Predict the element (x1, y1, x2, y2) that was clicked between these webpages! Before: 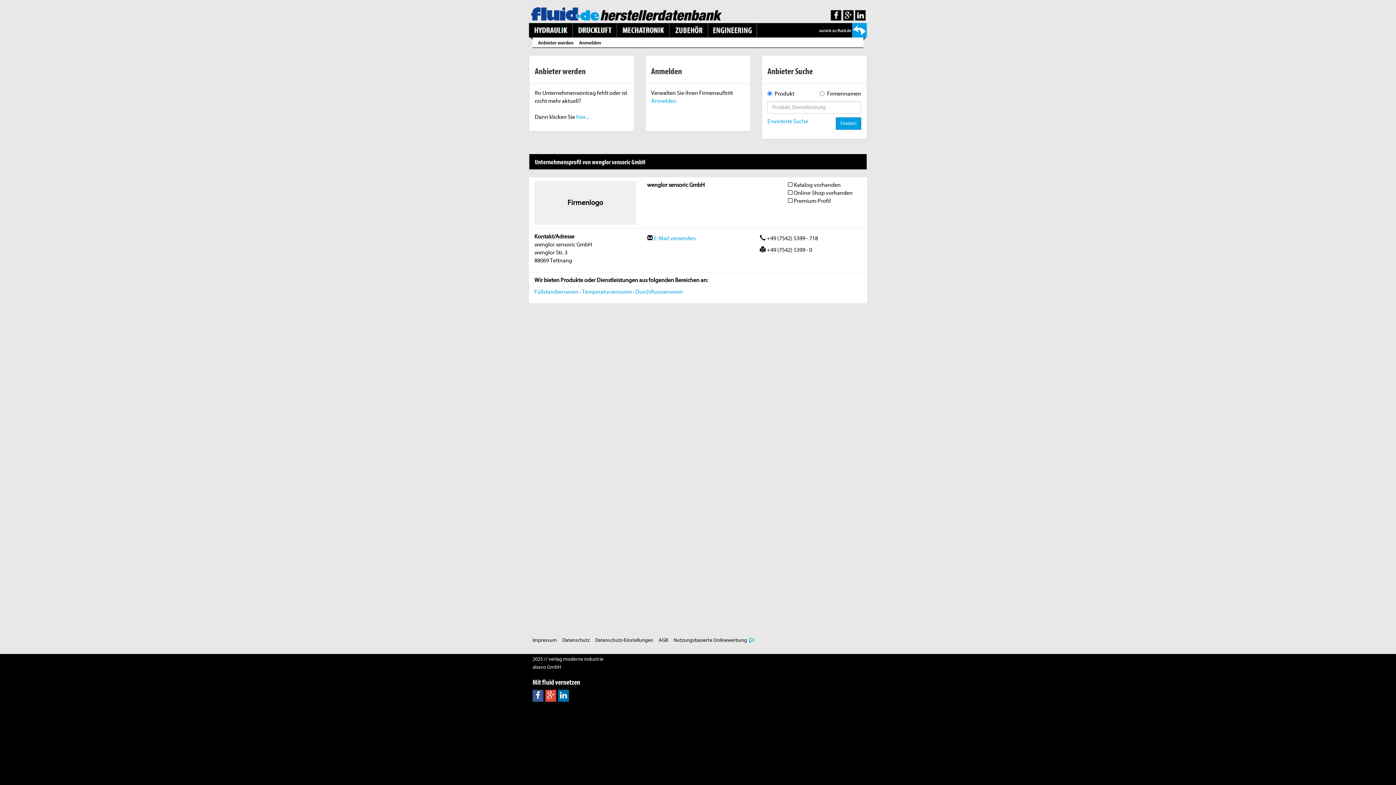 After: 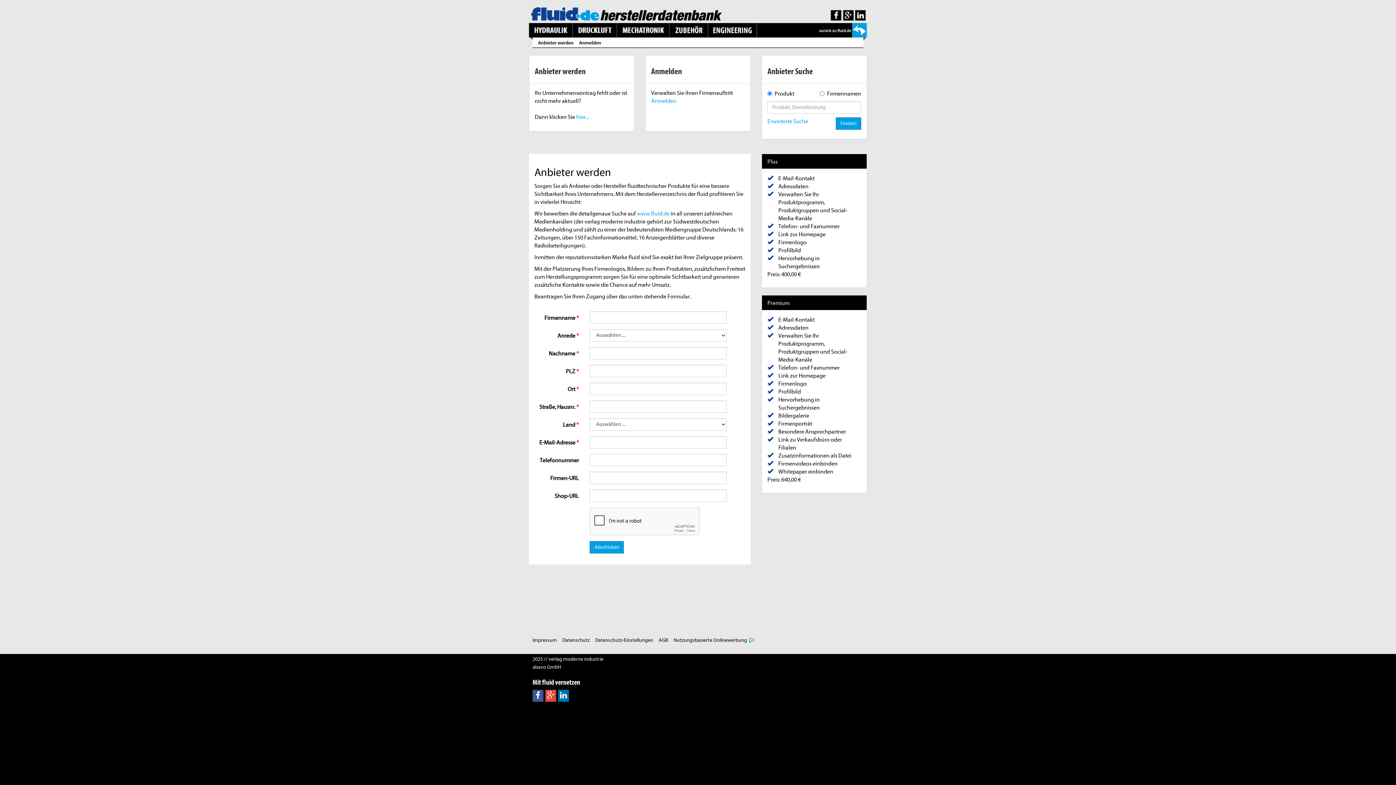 Action: bbox: (576, 113, 589, 120) label: hier...